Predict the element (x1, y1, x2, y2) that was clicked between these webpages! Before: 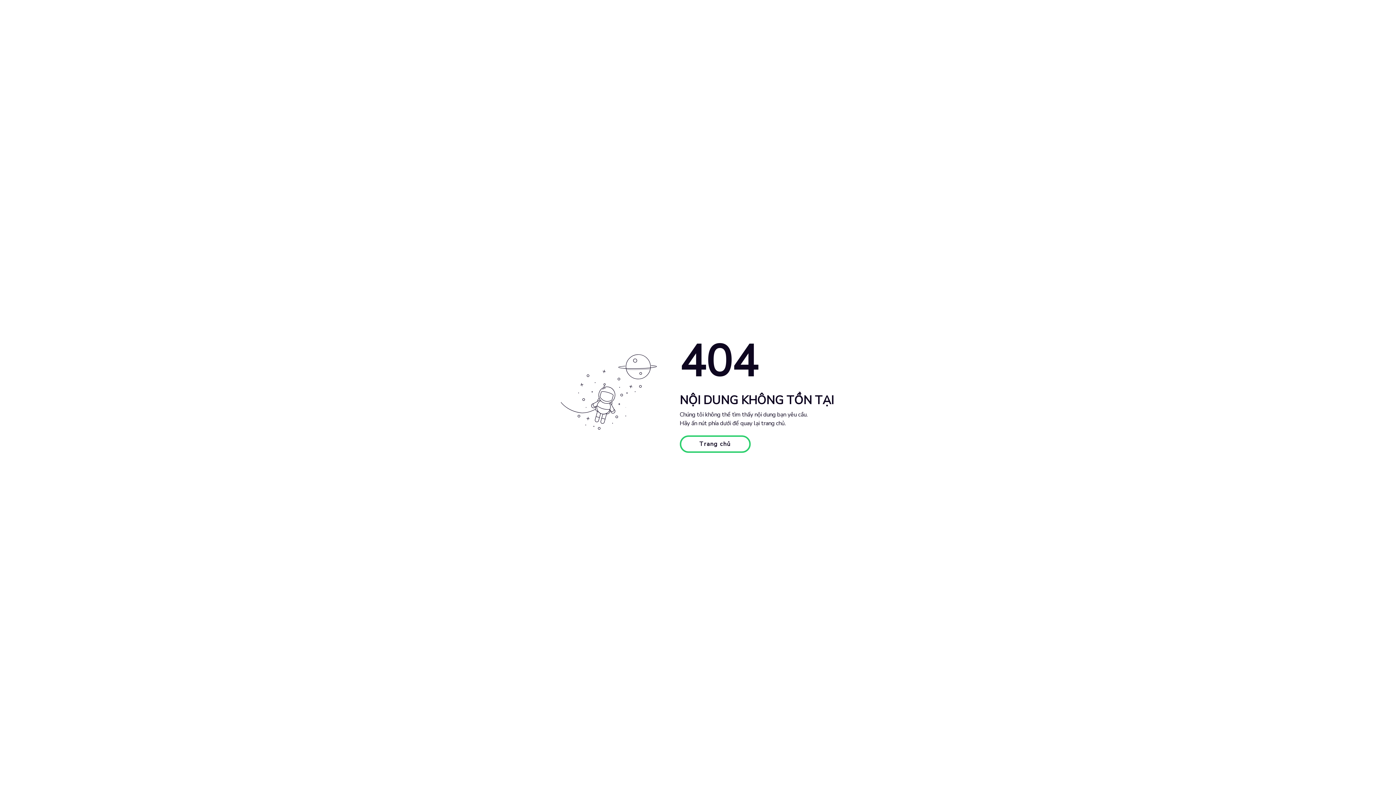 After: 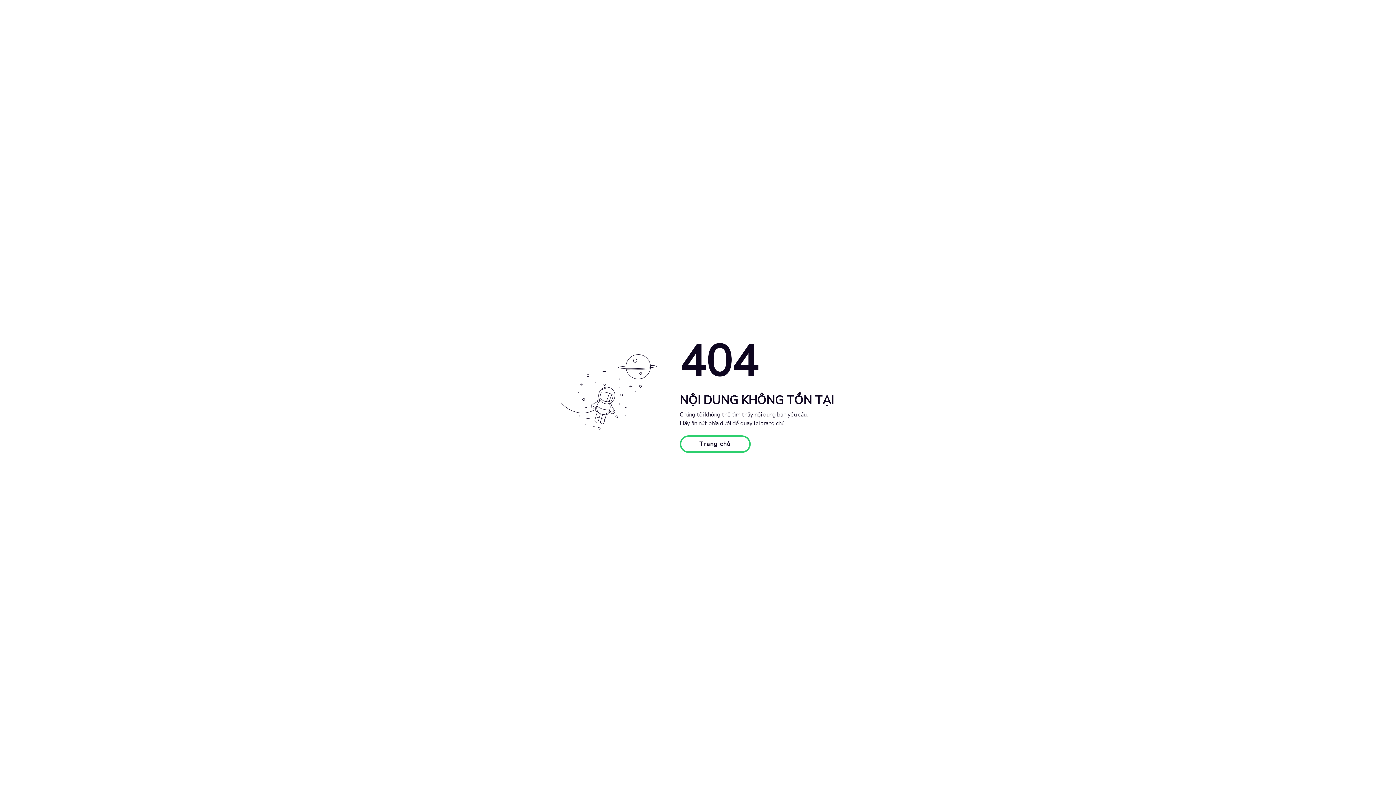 Action: label: Trang chủ bbox: (679, 435, 750, 453)